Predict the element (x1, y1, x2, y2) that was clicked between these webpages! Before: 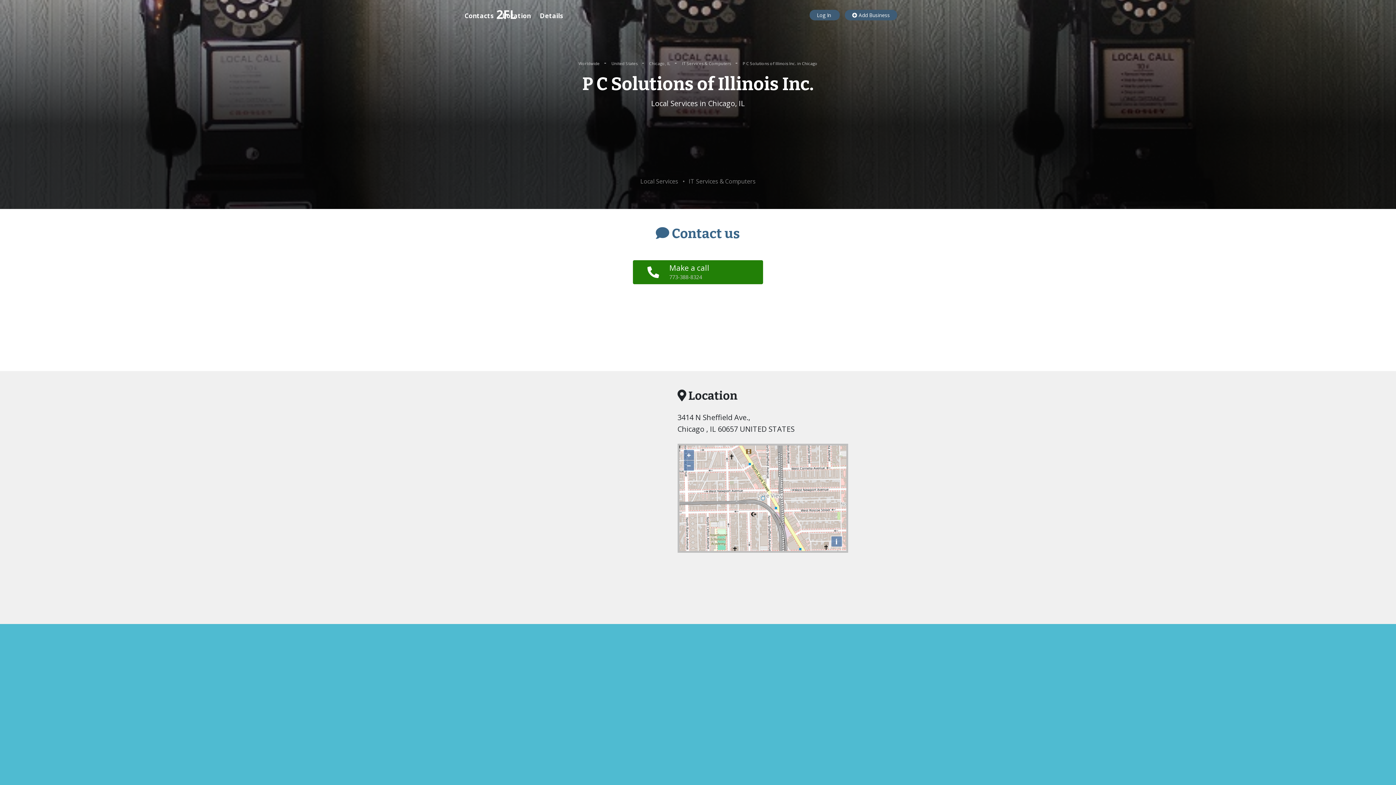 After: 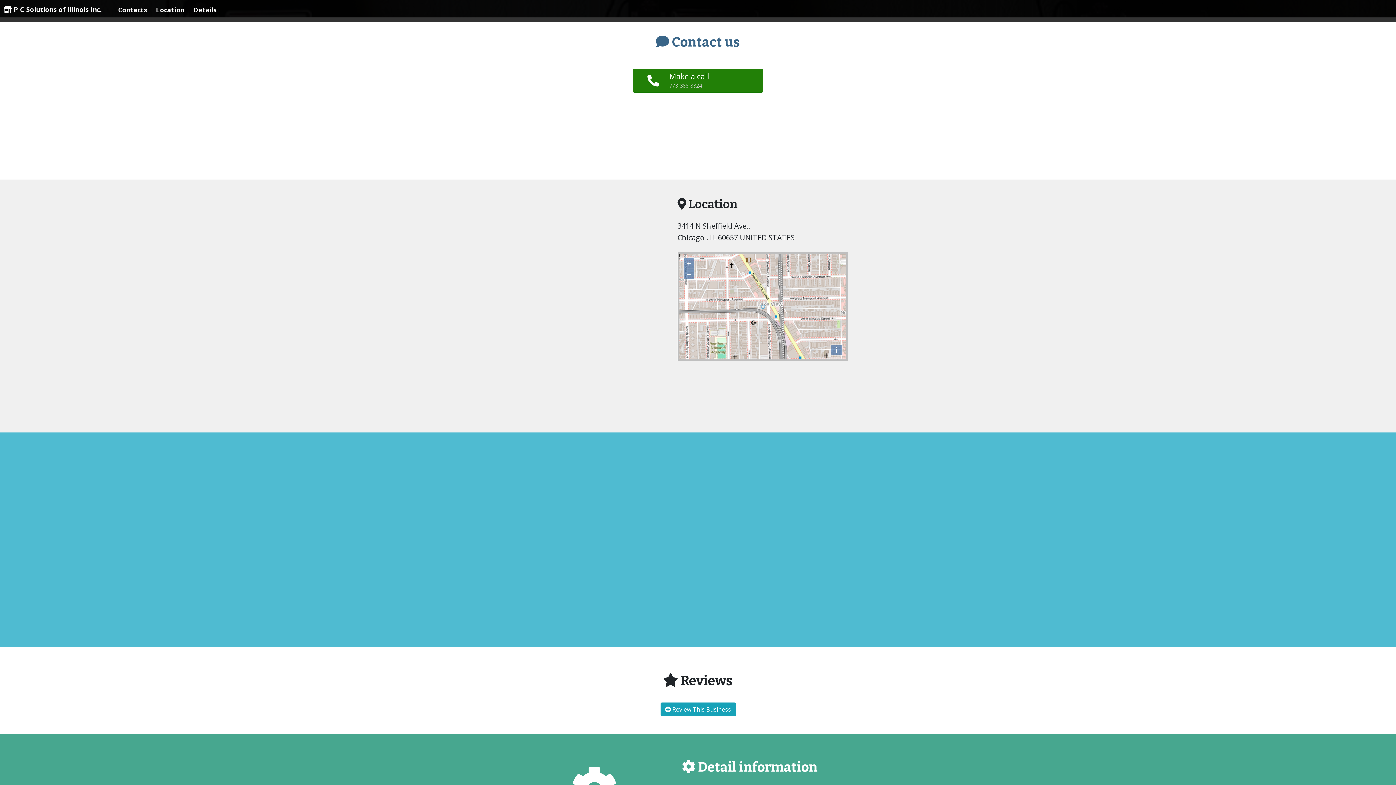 Action: bbox: (464, 5, 493, 25) label: Contacts